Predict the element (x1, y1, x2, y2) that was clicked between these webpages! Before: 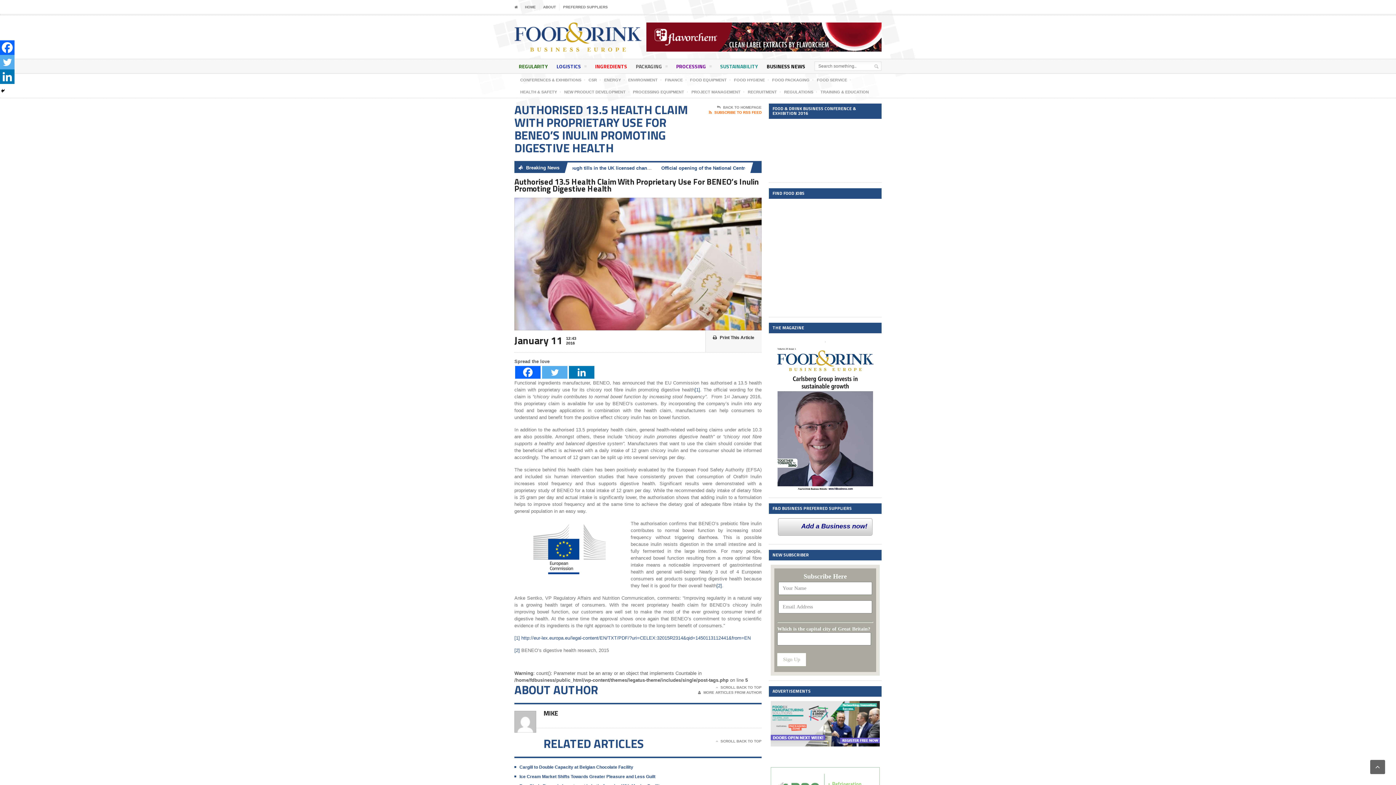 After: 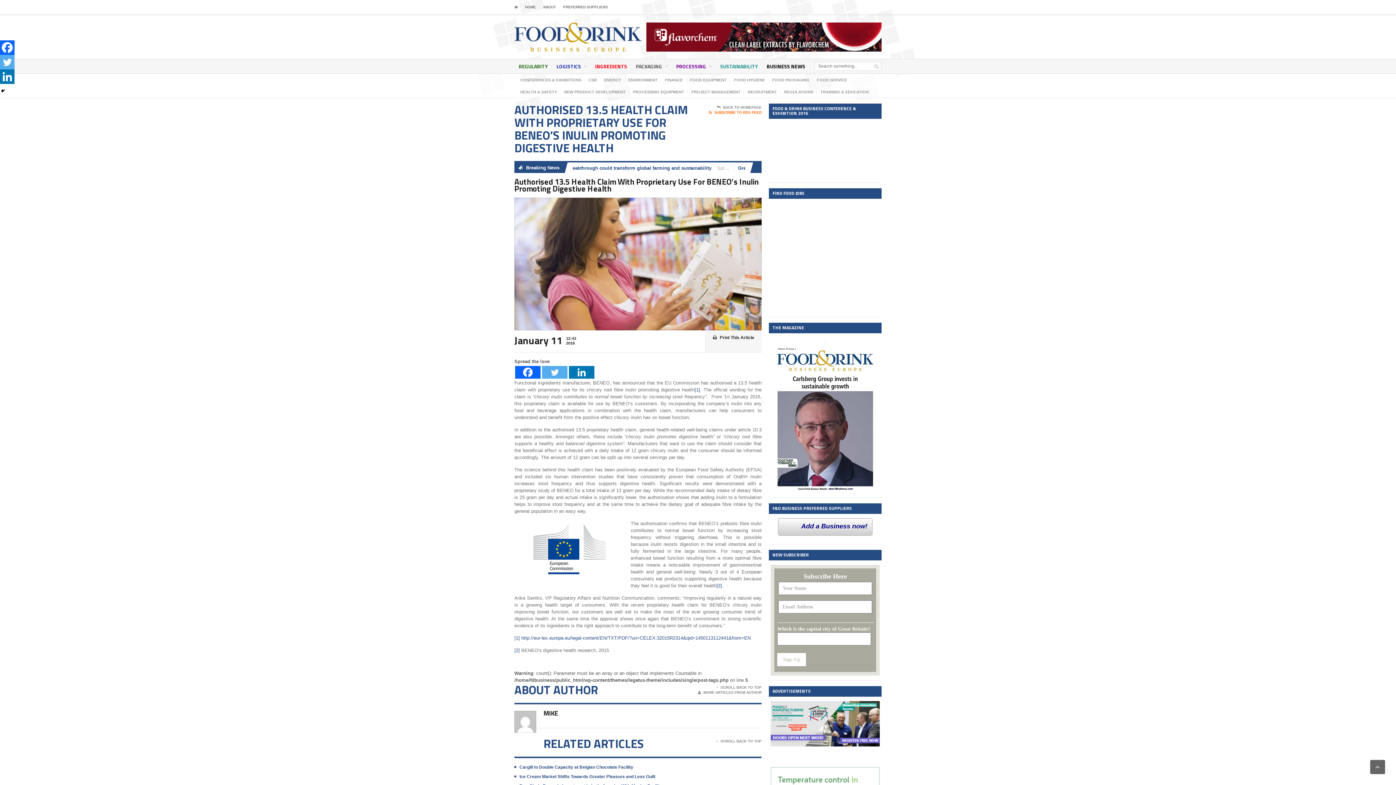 Action: bbox: (770, 768, 880, 773)